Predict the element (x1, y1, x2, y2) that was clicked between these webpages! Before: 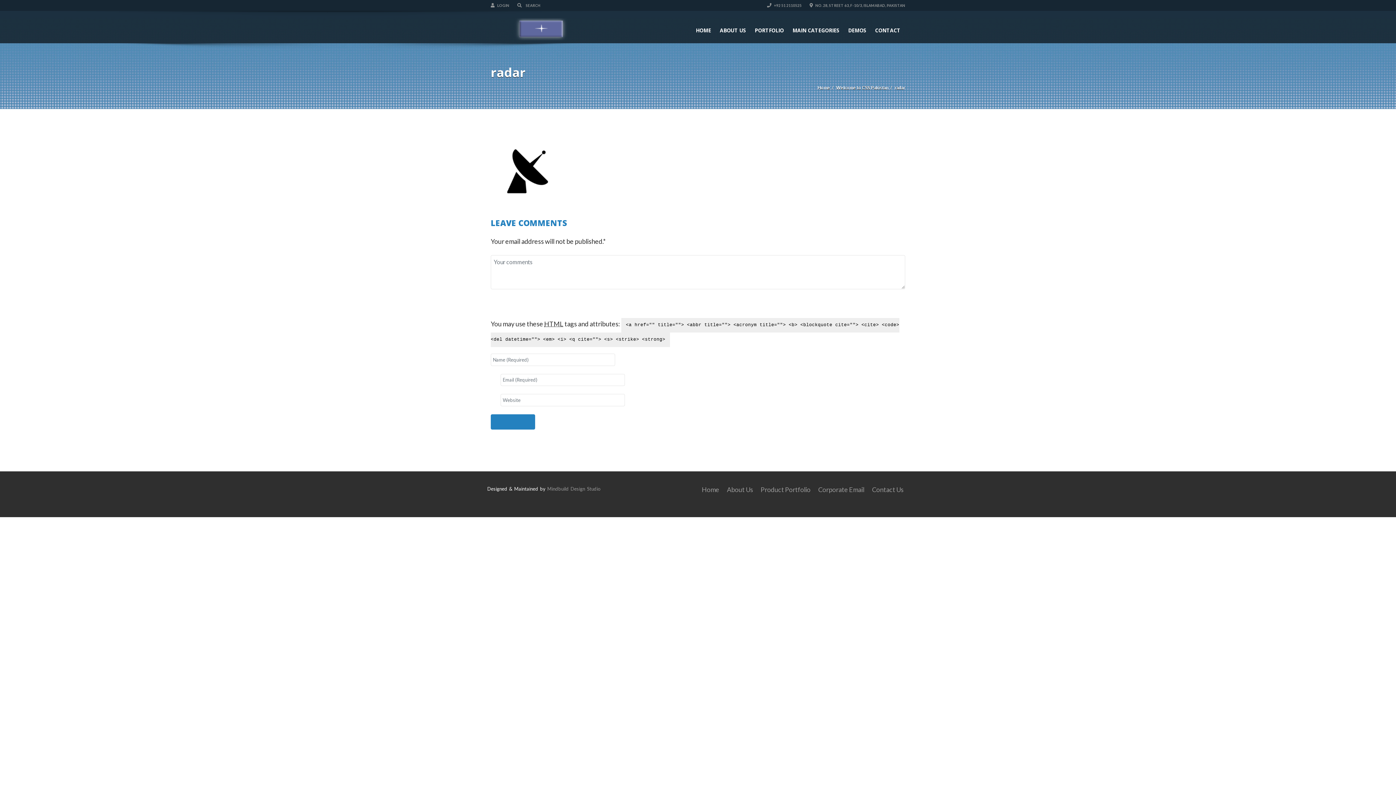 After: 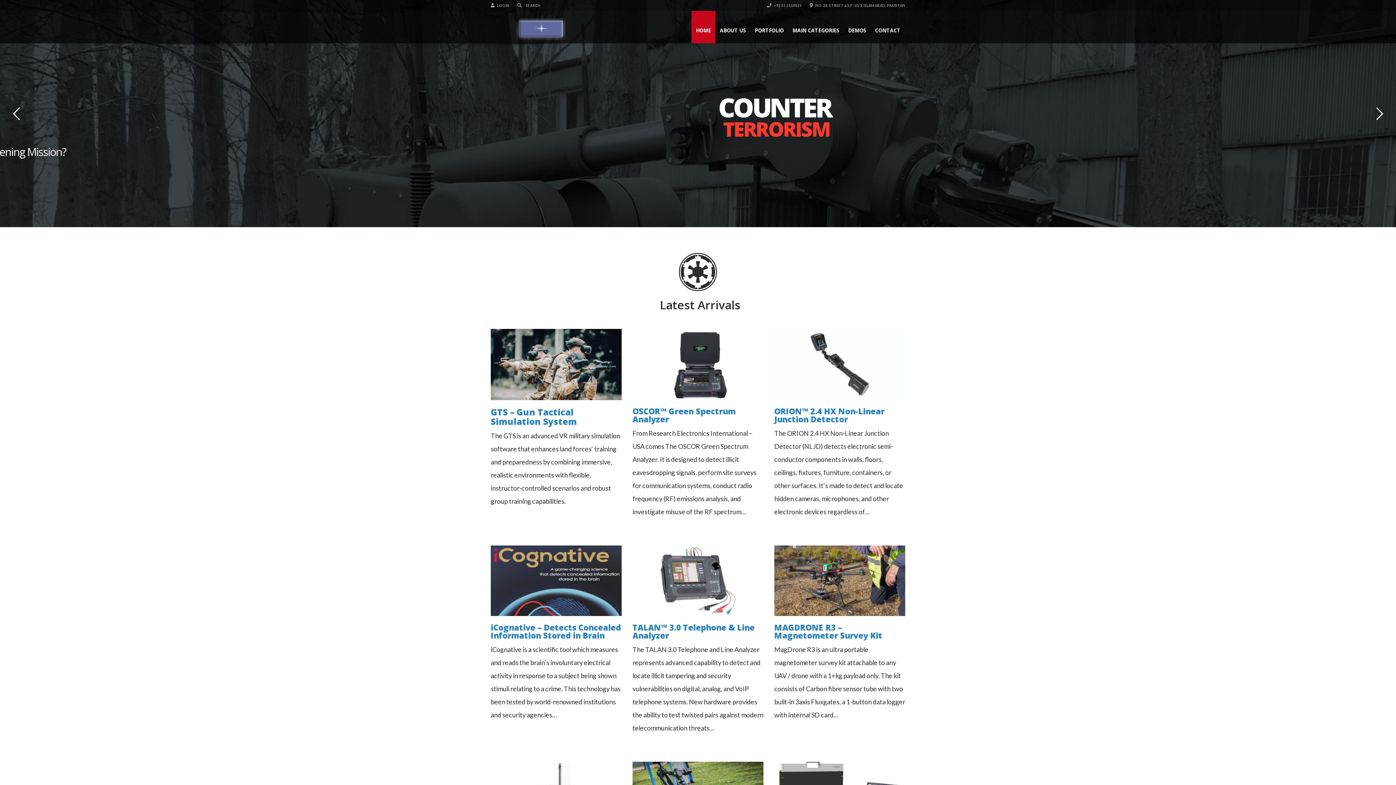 Action: label: Home bbox: (817, 85, 830, 90)